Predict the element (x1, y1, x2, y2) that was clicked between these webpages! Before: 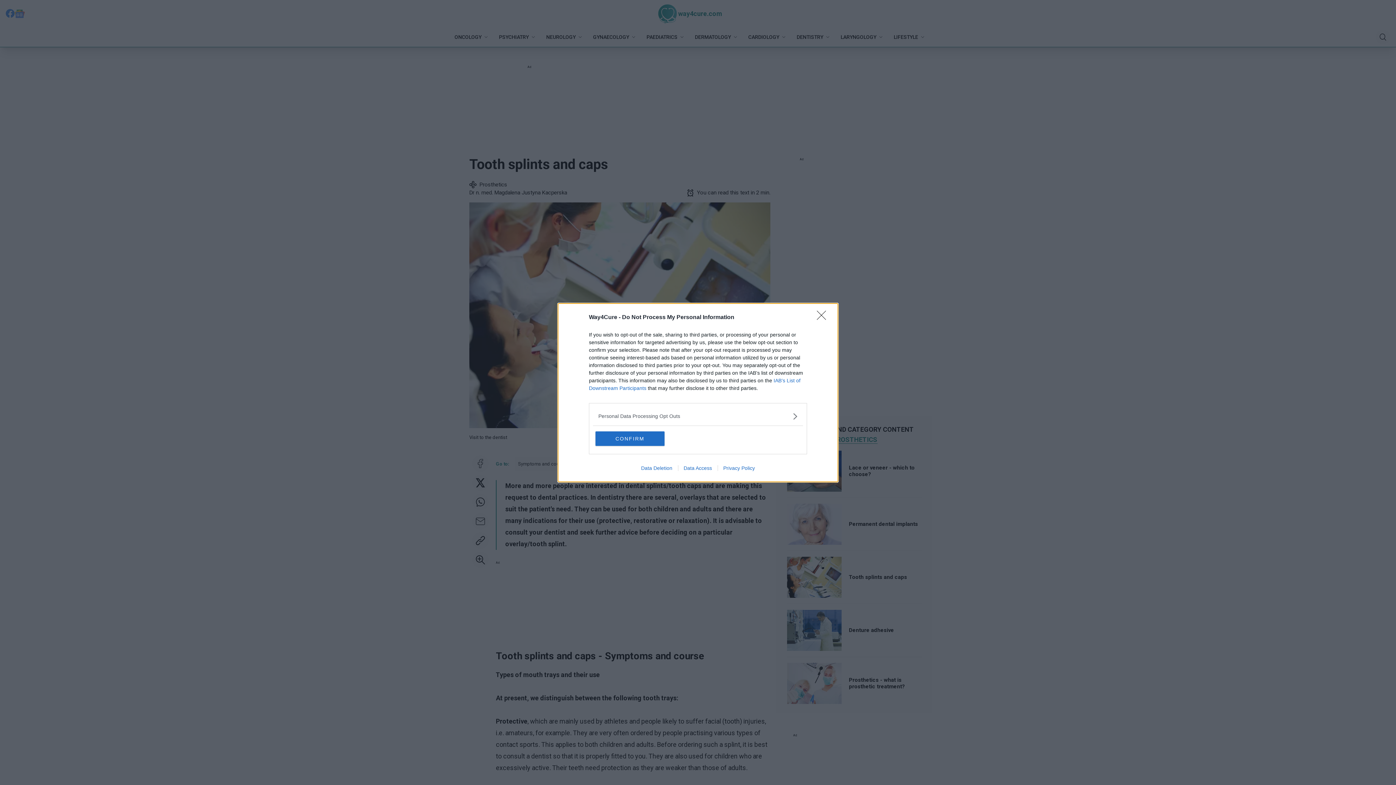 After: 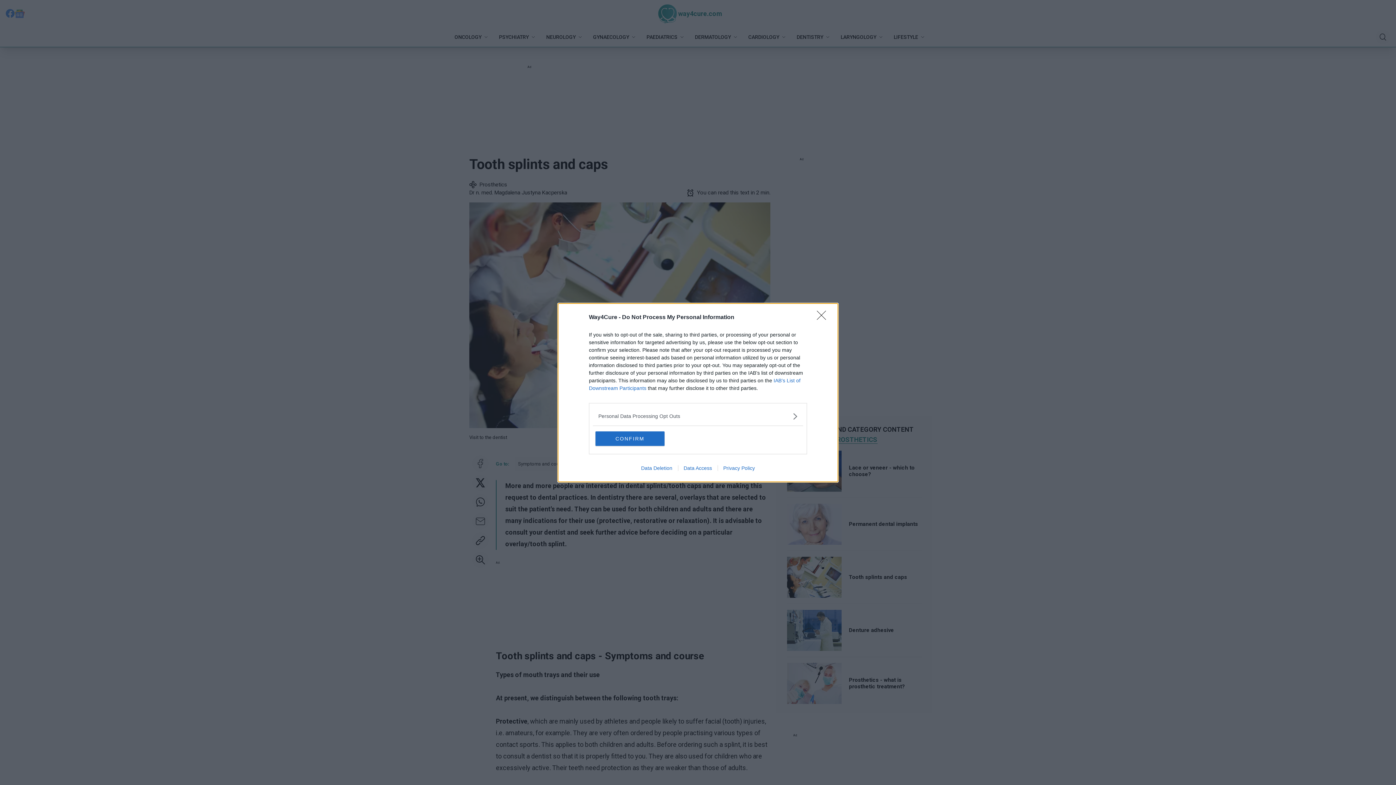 Action: bbox: (635, 465, 678, 471) label: Data Deletion